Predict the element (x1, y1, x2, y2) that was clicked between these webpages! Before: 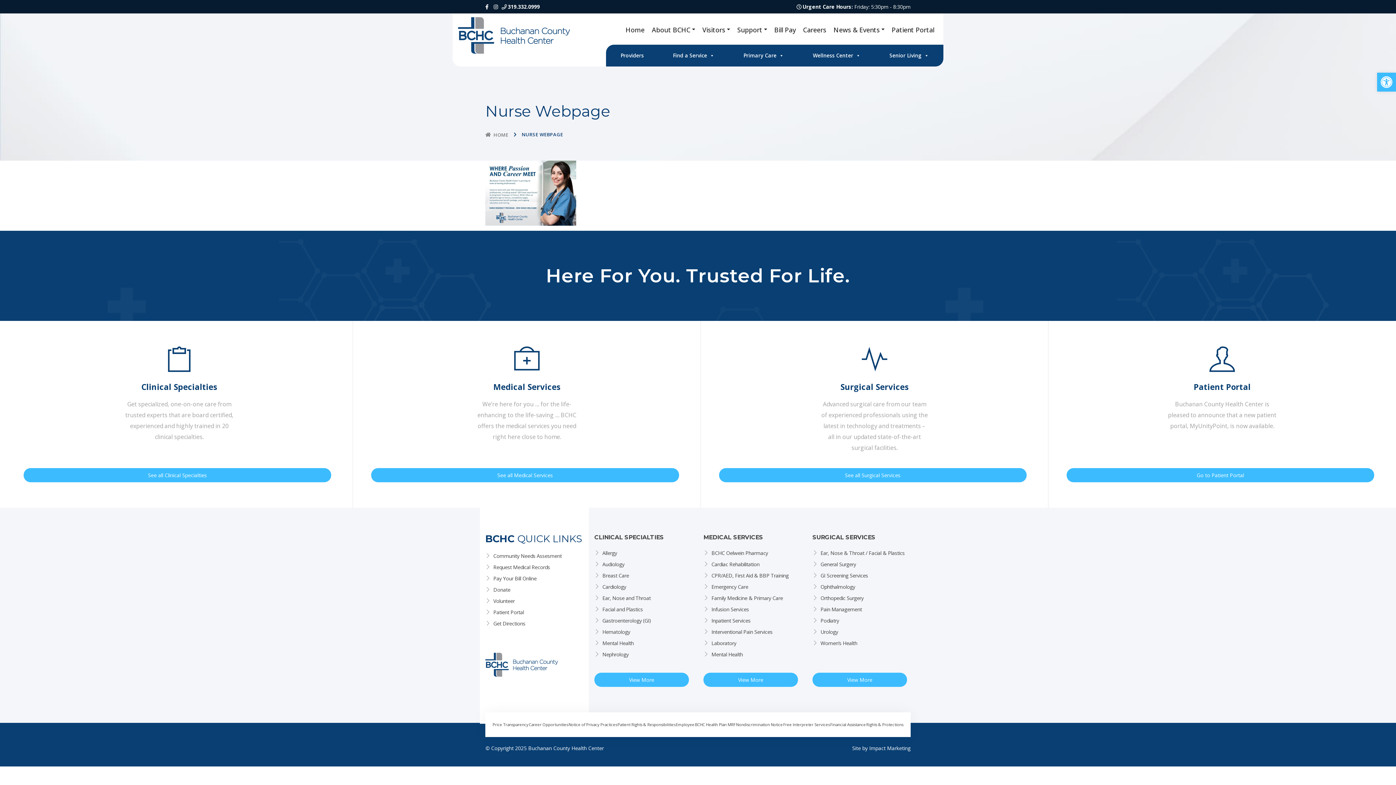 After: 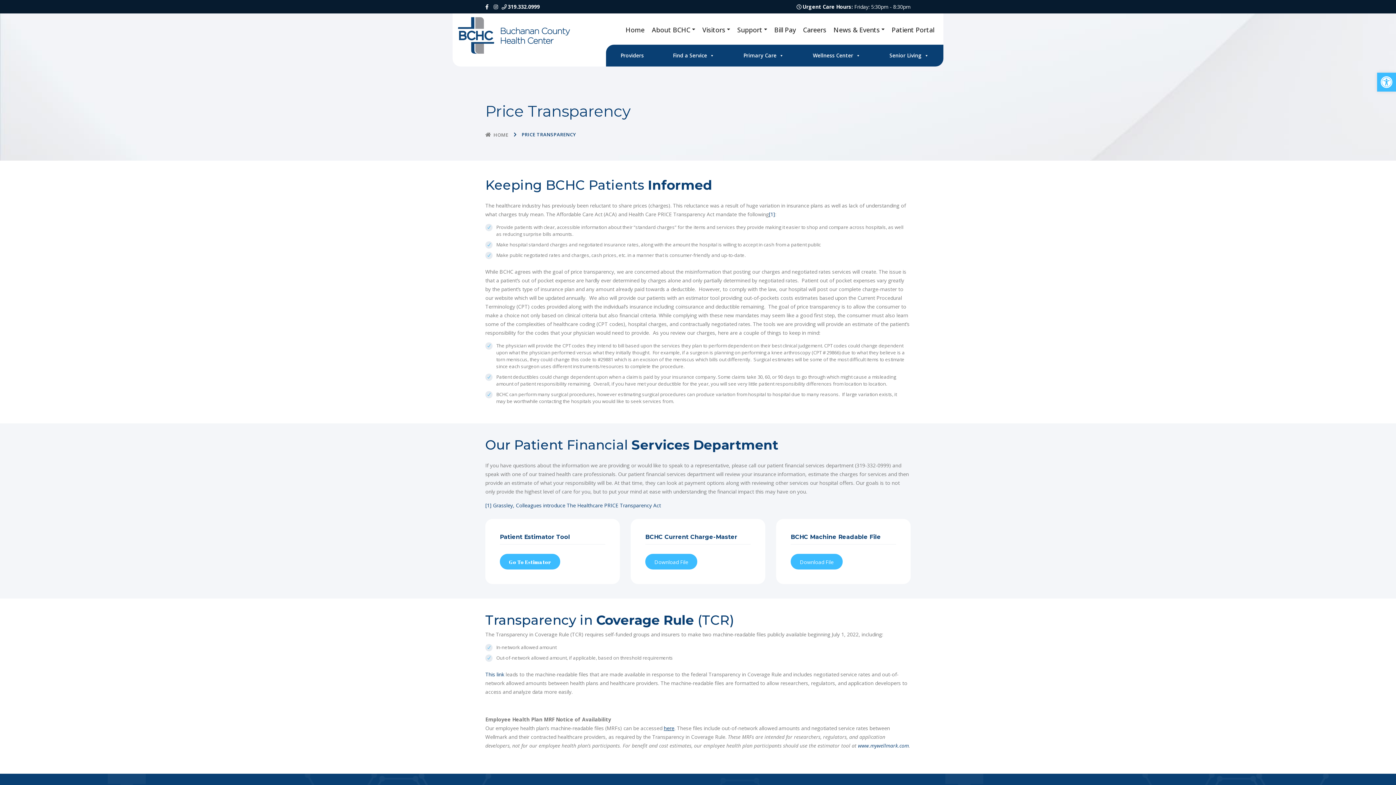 Action: label: Price Transparency bbox: (492, 722, 528, 728)